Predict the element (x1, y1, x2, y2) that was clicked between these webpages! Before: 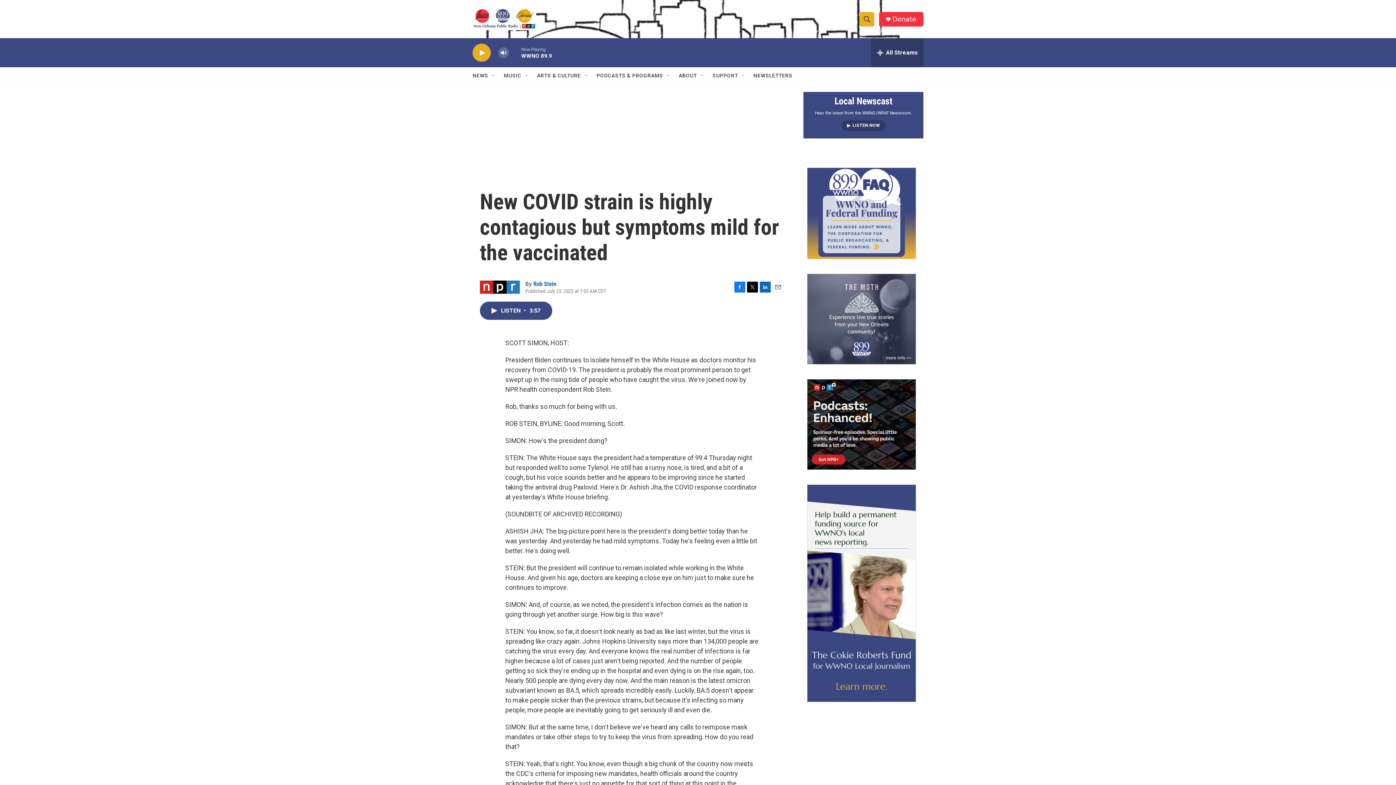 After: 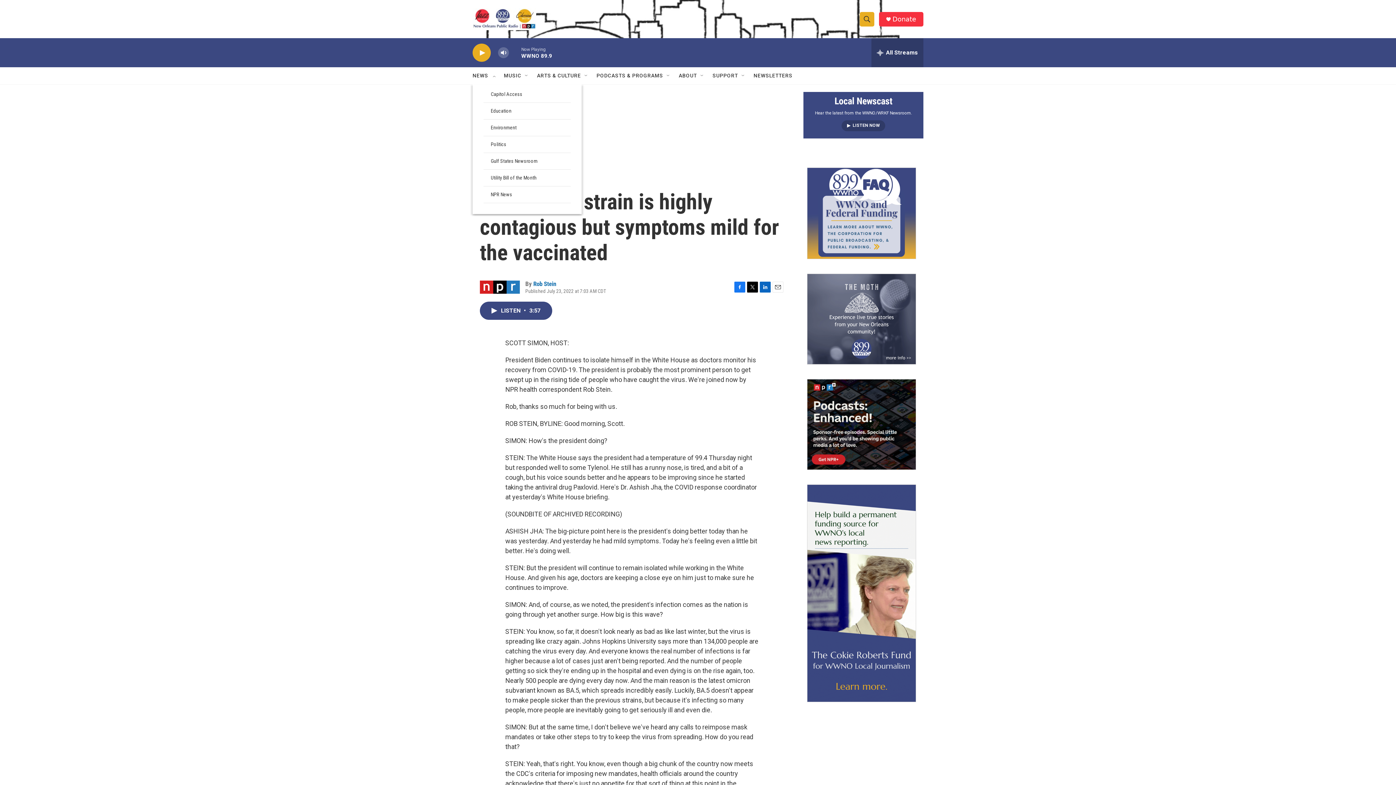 Action: label: Open Sub Navigation bbox: (490, 72, 496, 78)